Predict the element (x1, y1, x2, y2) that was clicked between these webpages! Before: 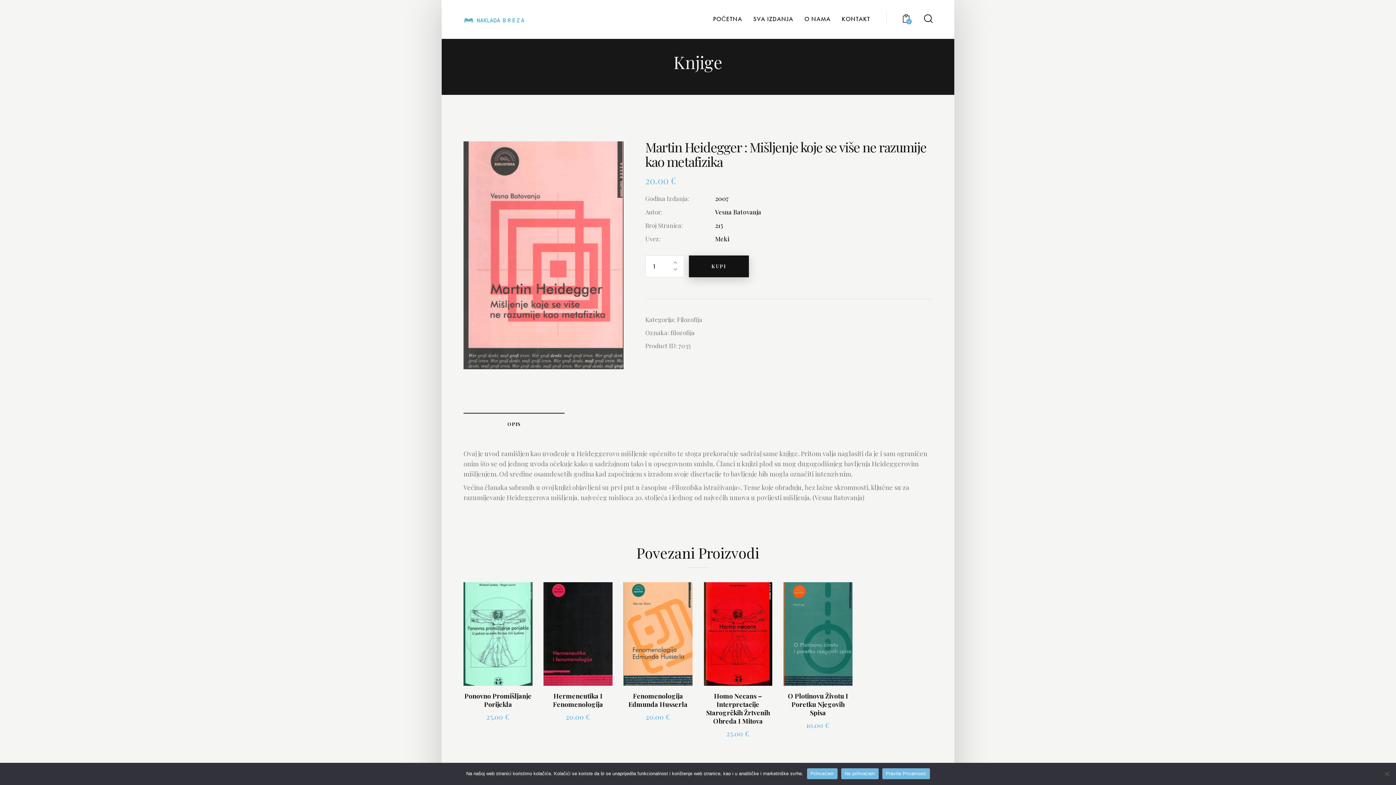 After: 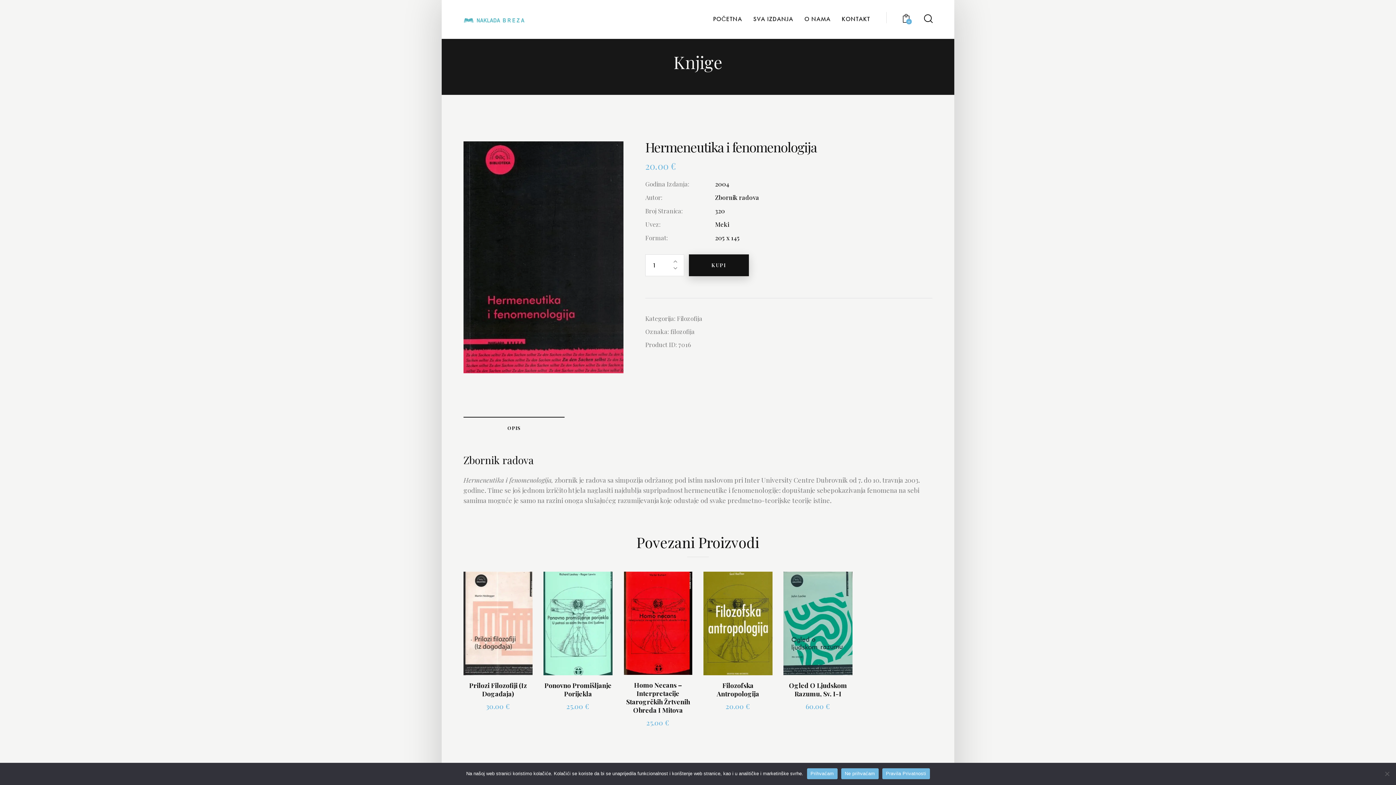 Action: bbox: (543, 692, 612, 709) label: Hermeneutika I Fenomenologija